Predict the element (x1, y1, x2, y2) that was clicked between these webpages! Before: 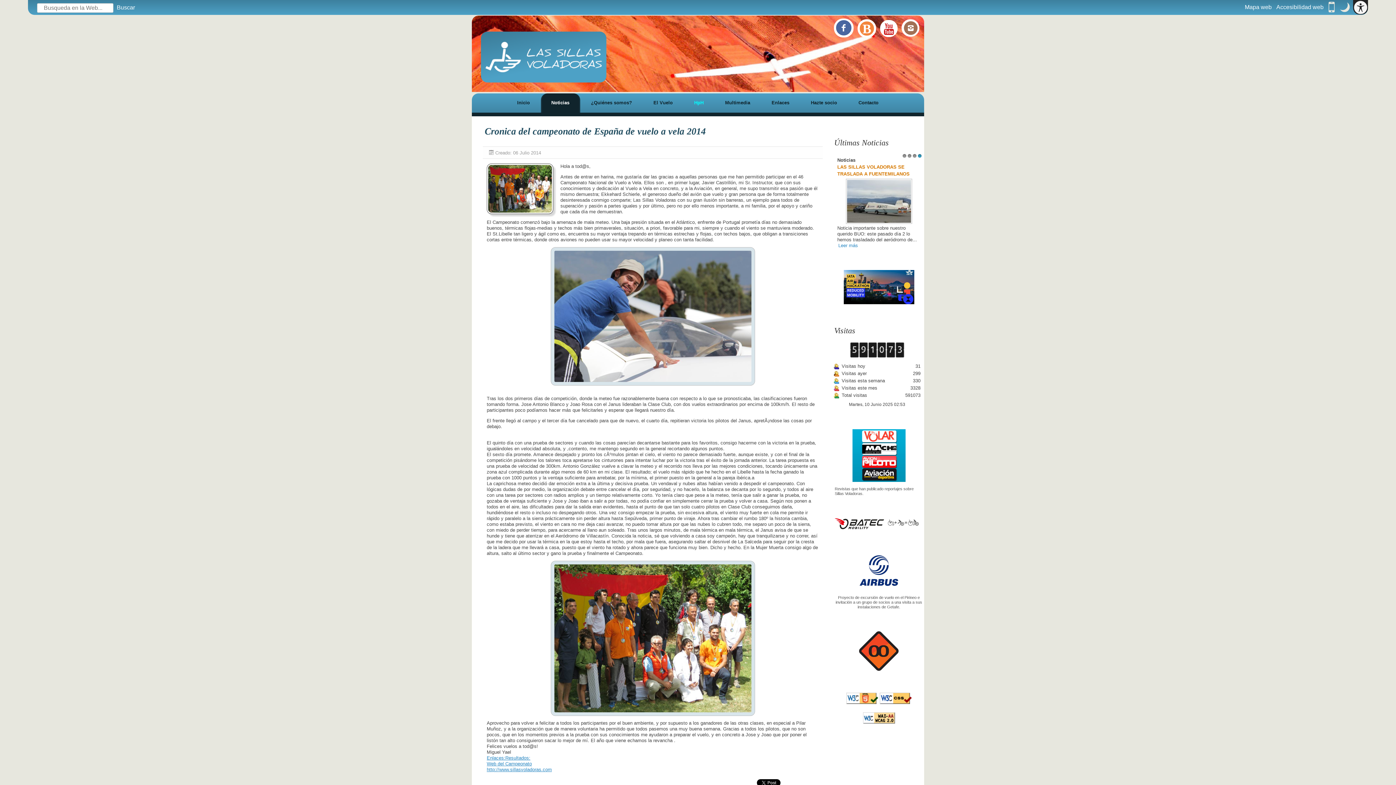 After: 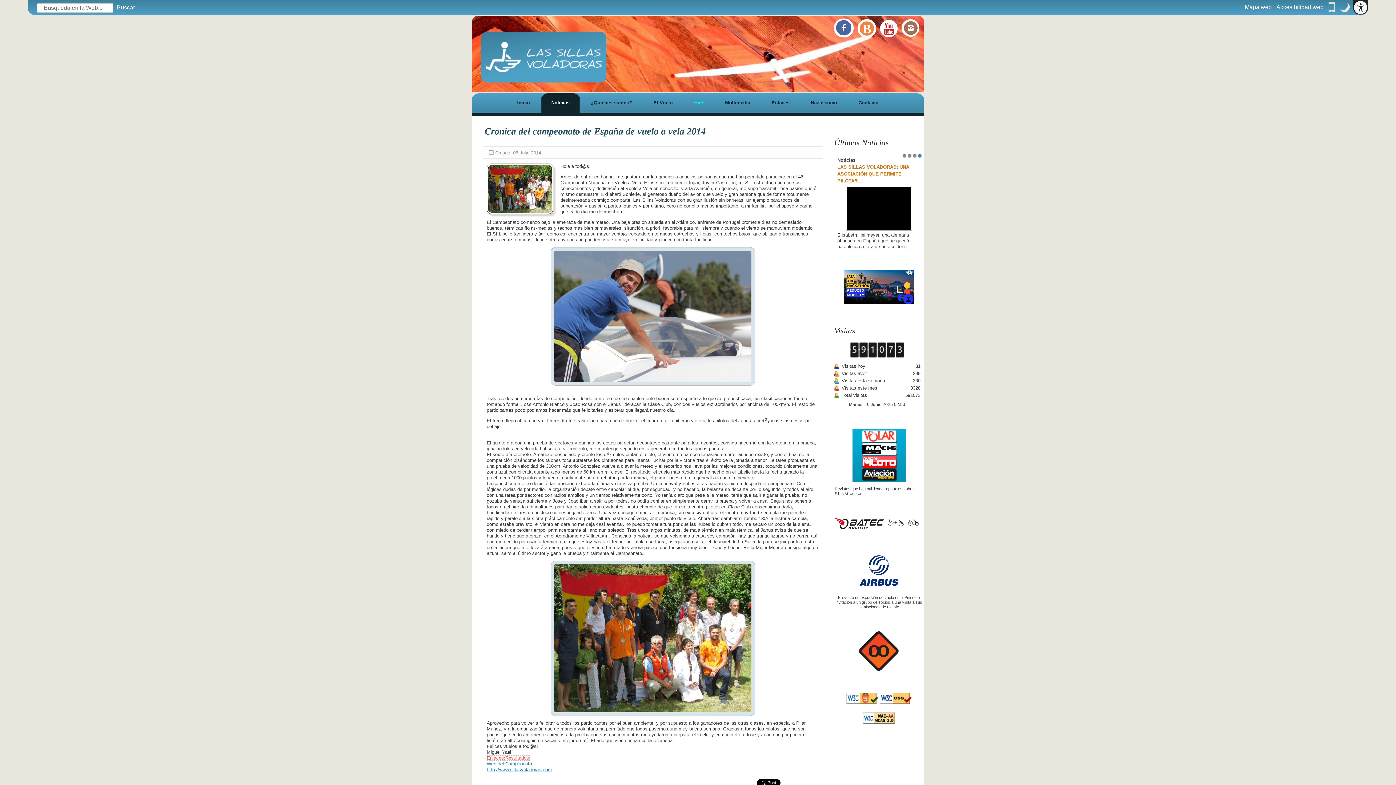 Action: label: Enlaces:Resultados: bbox: (486, 755, 530, 760)